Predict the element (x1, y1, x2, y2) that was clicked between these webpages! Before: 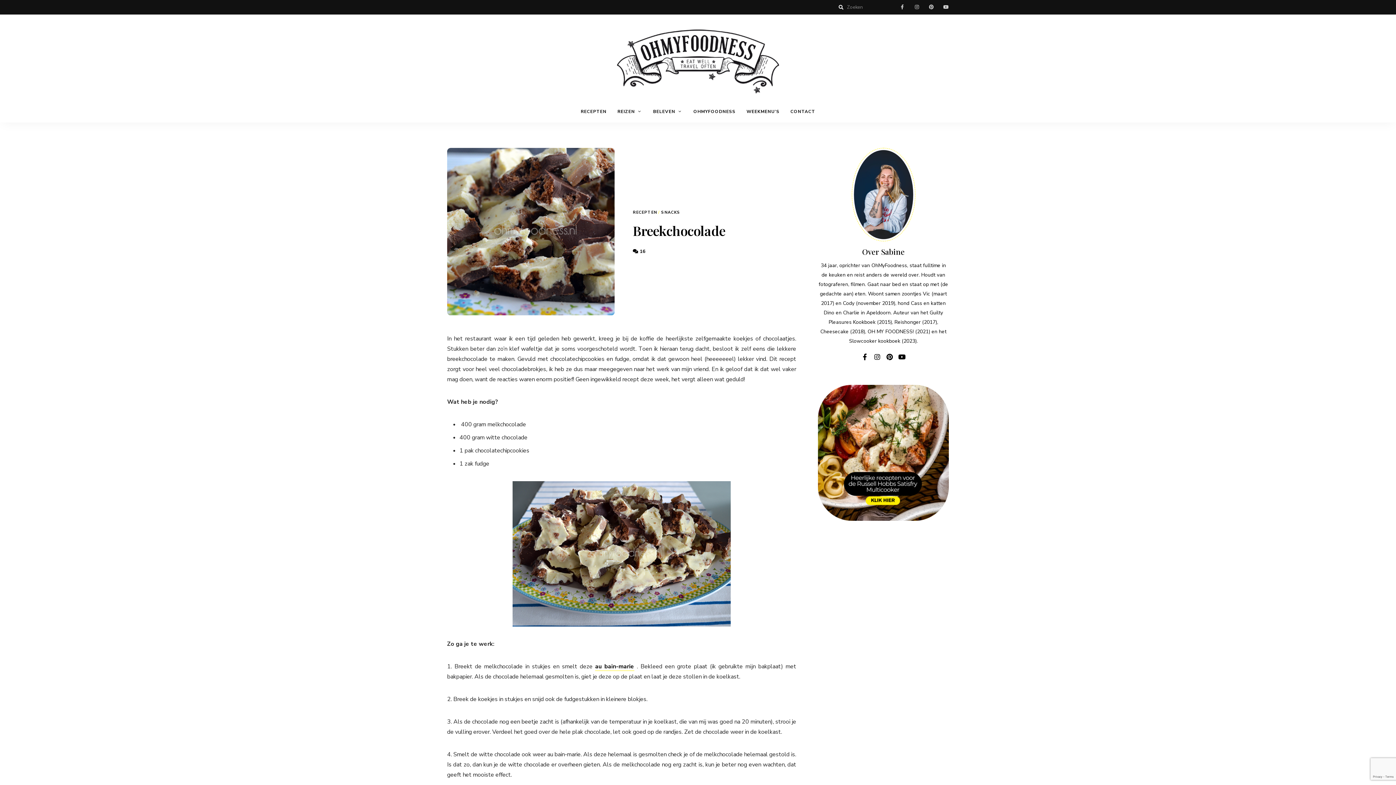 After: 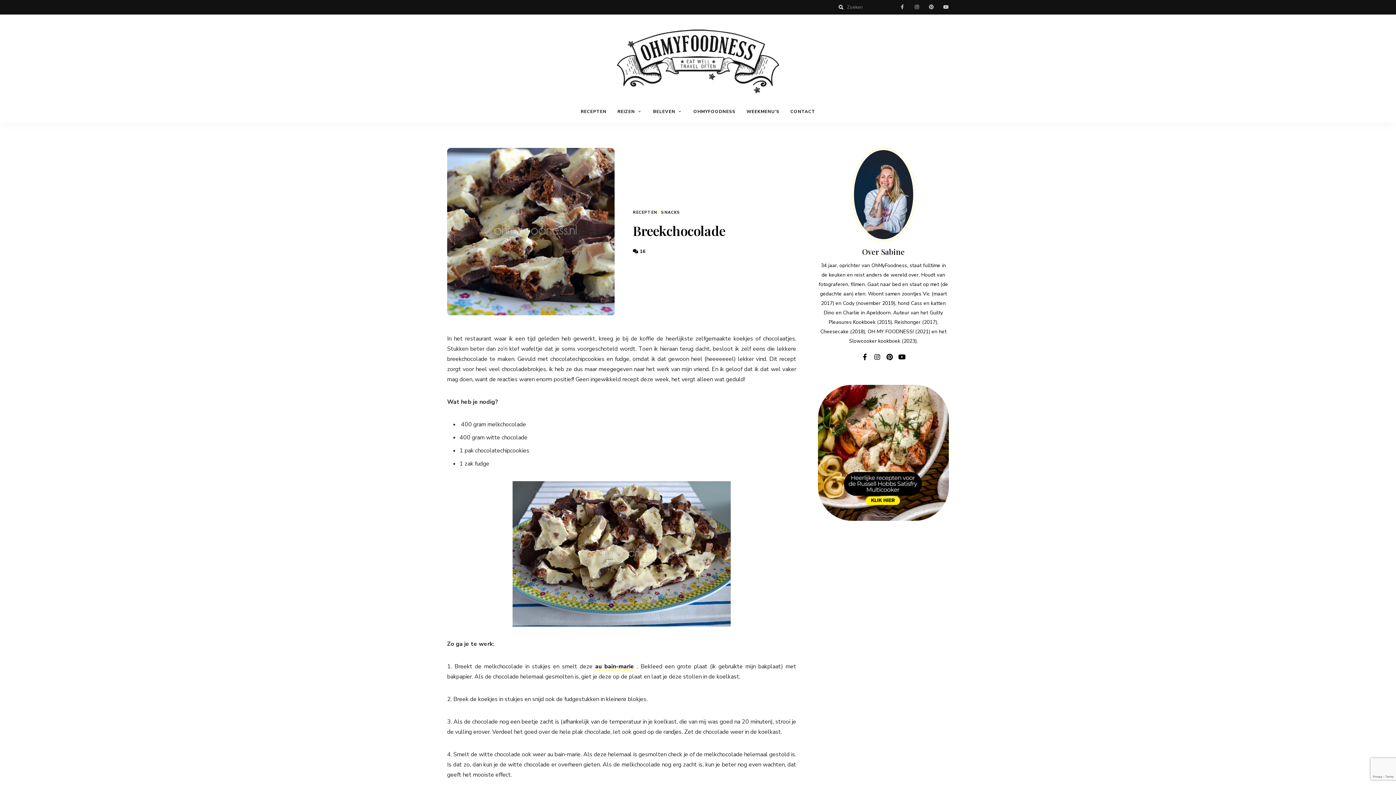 Action: label: youtube bbox: (896, 351, 907, 362)